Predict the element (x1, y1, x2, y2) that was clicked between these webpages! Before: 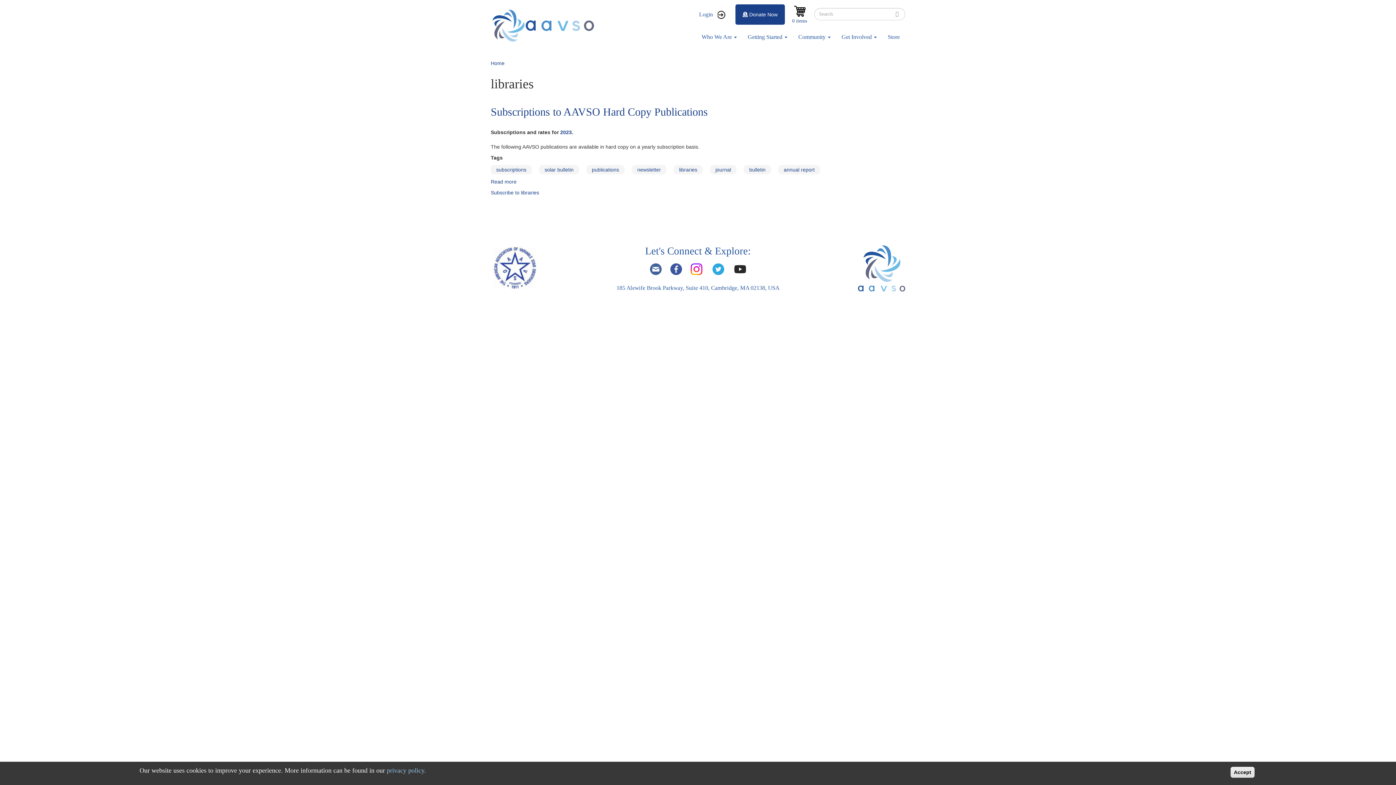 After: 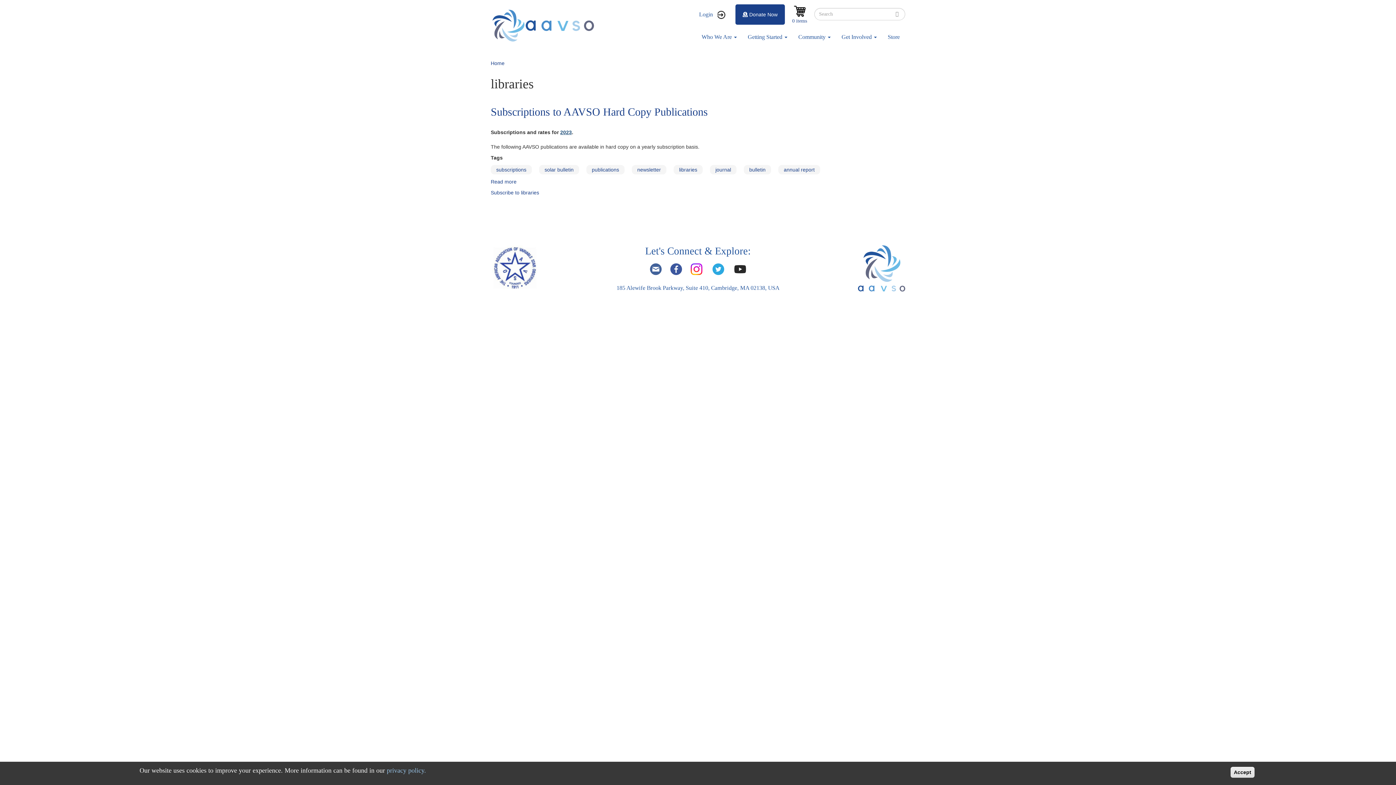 Action: bbox: (560, 129, 572, 135) label: 2023